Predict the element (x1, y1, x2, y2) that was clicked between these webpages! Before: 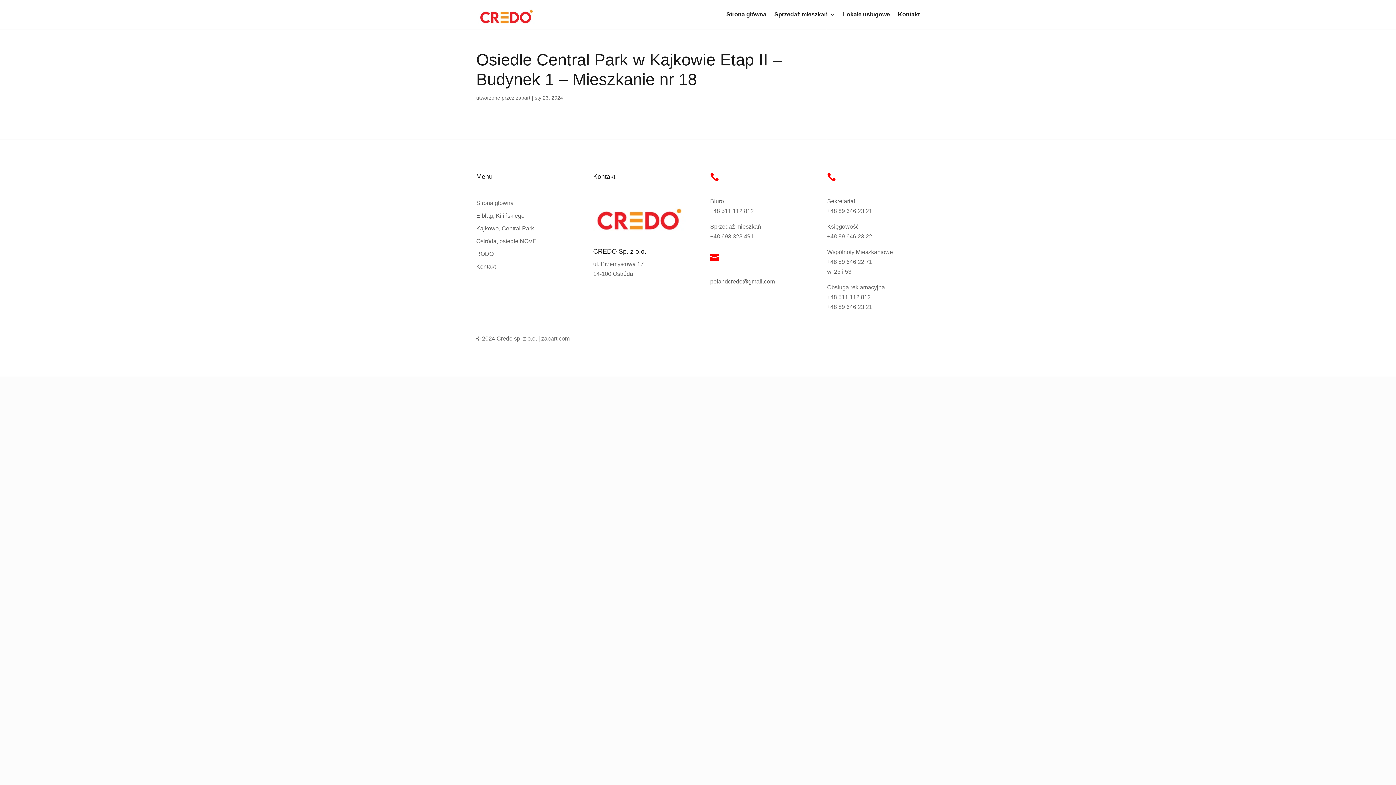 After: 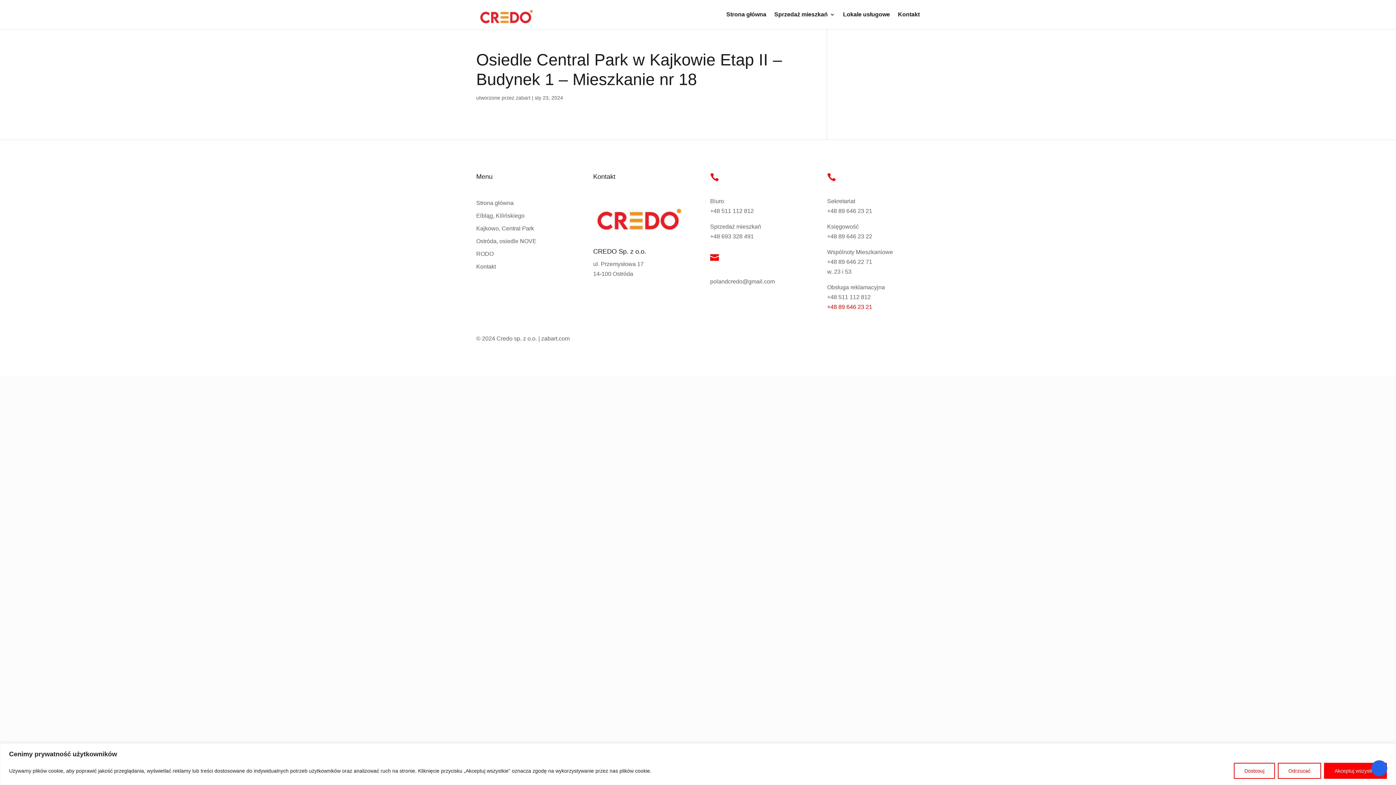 Action: label: +48 89 646 23 21 bbox: (827, 303, 872, 310)